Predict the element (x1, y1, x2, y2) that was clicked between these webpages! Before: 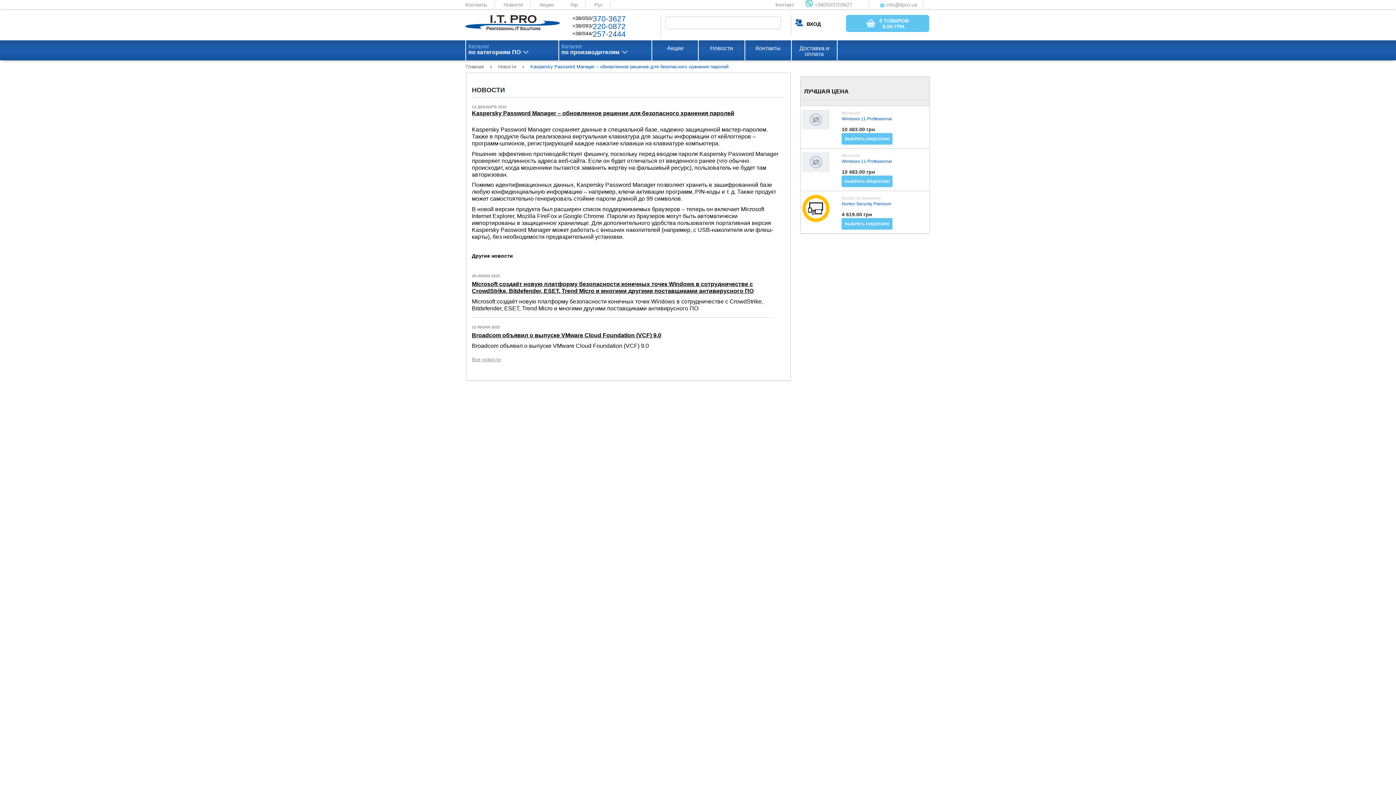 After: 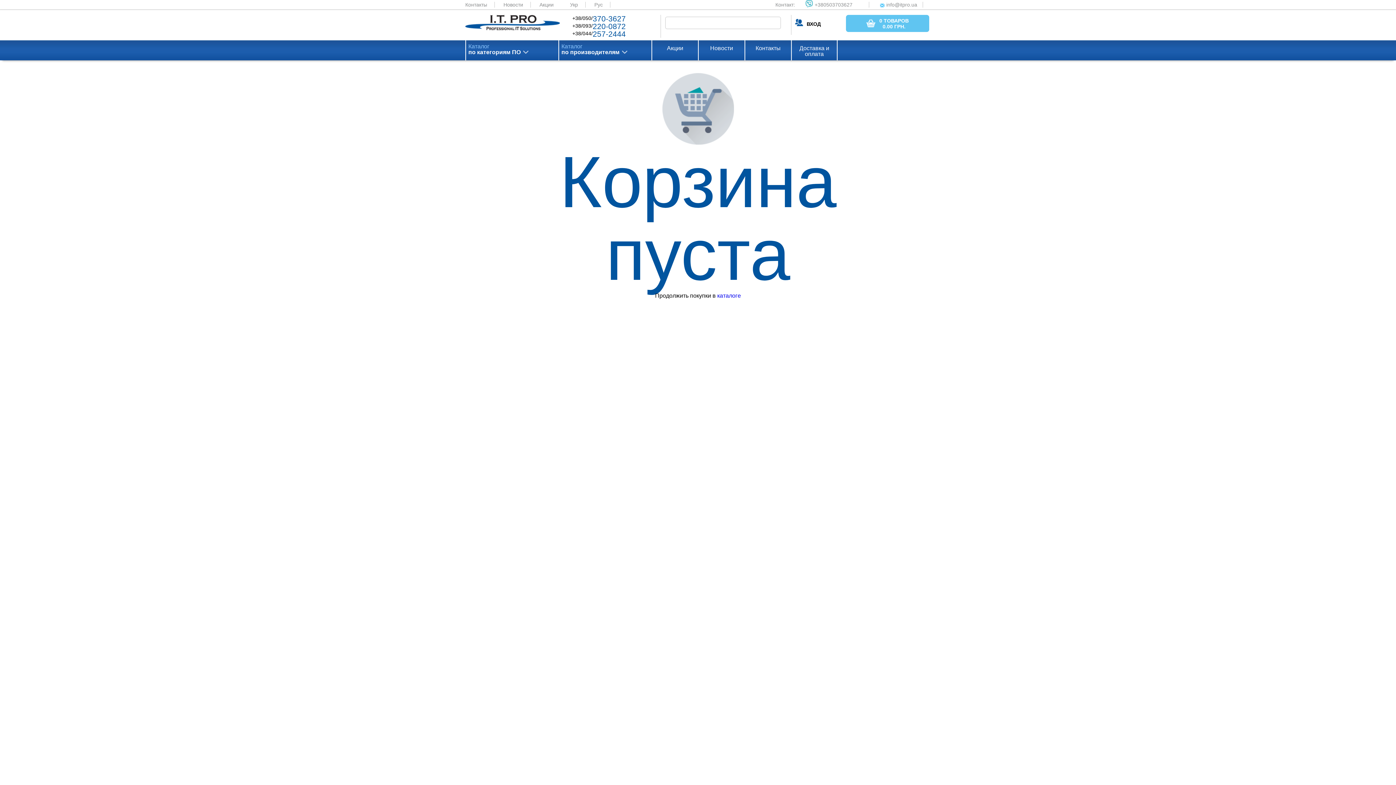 Action: label:  0 ТОВАРОВ
0.00 ГРН. bbox: (846, 20, 929, 32)